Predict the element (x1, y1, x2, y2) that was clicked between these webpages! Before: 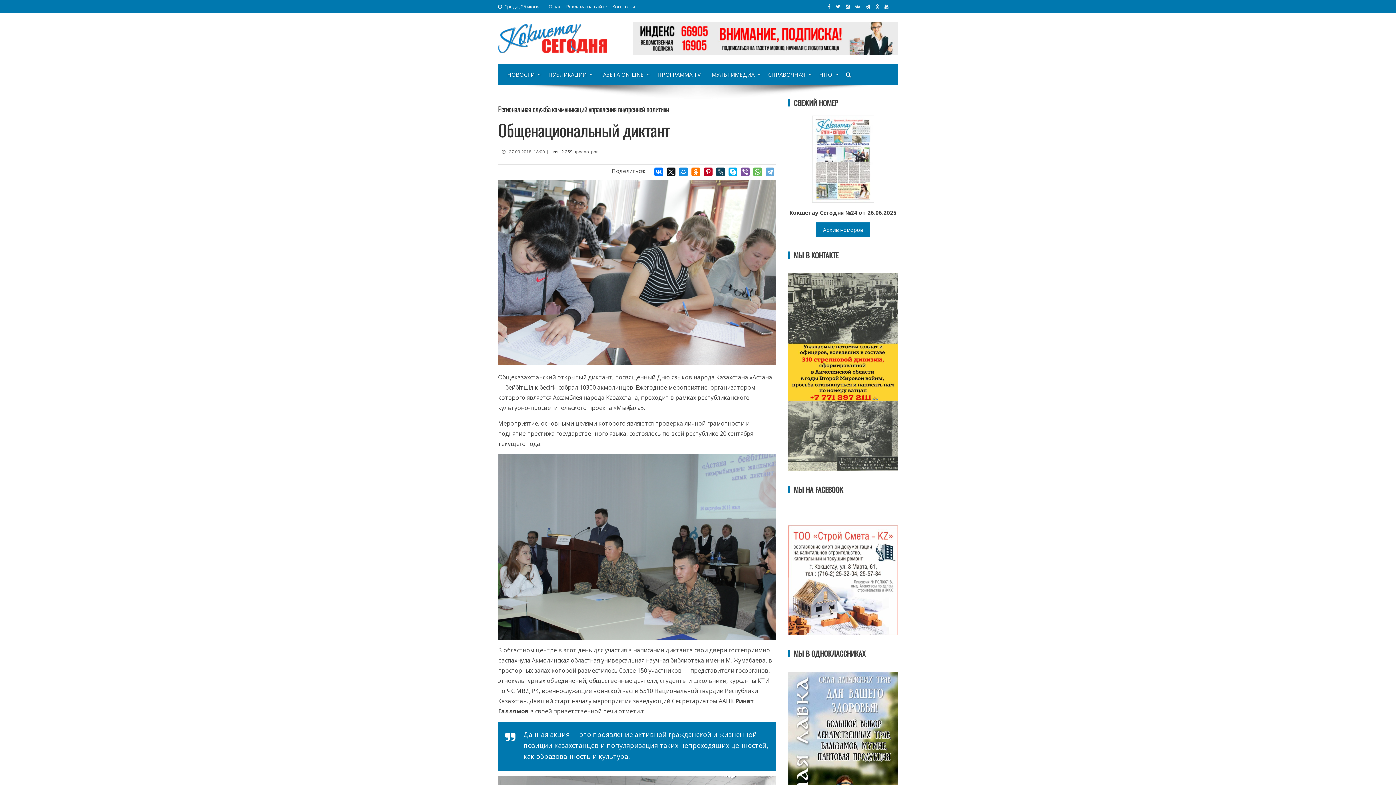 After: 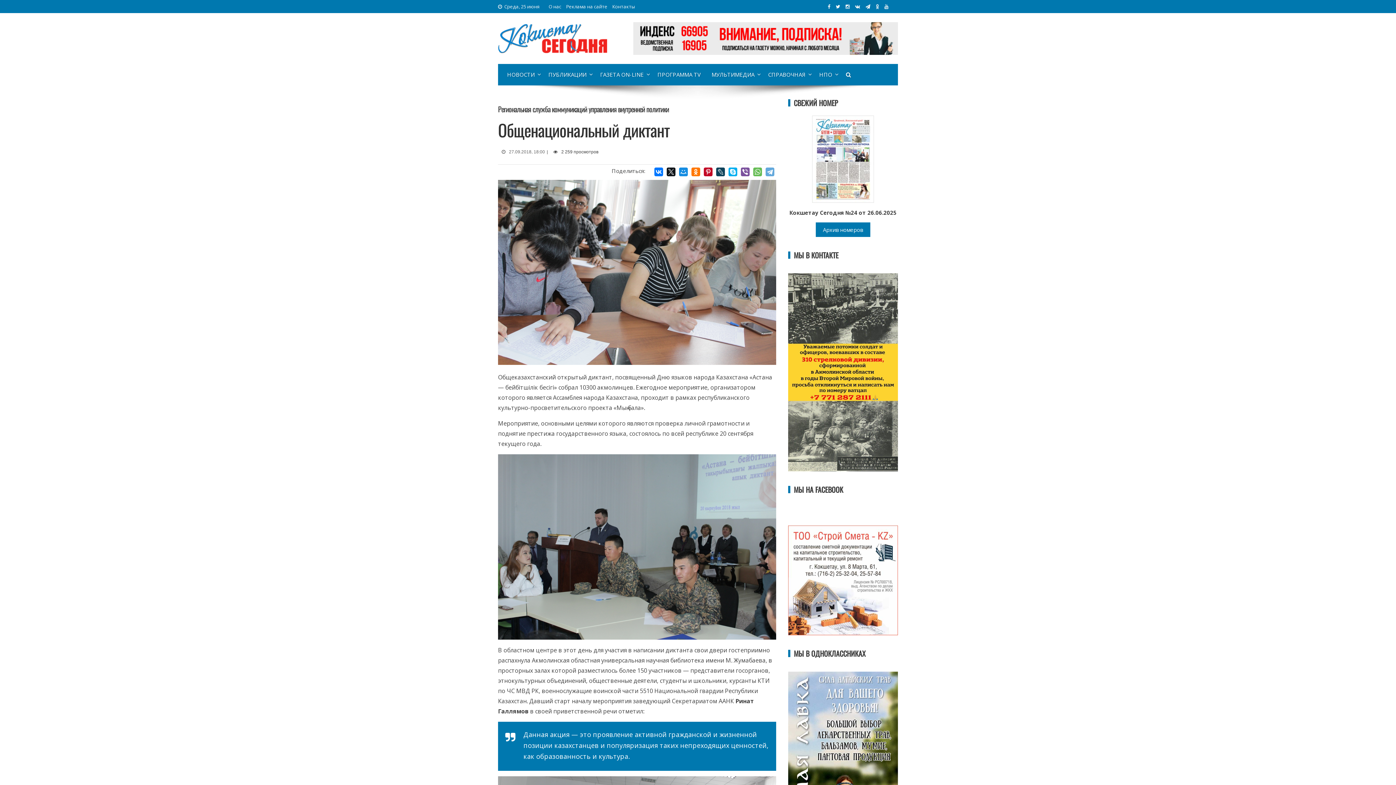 Action: bbox: (873, 3, 881, 9)